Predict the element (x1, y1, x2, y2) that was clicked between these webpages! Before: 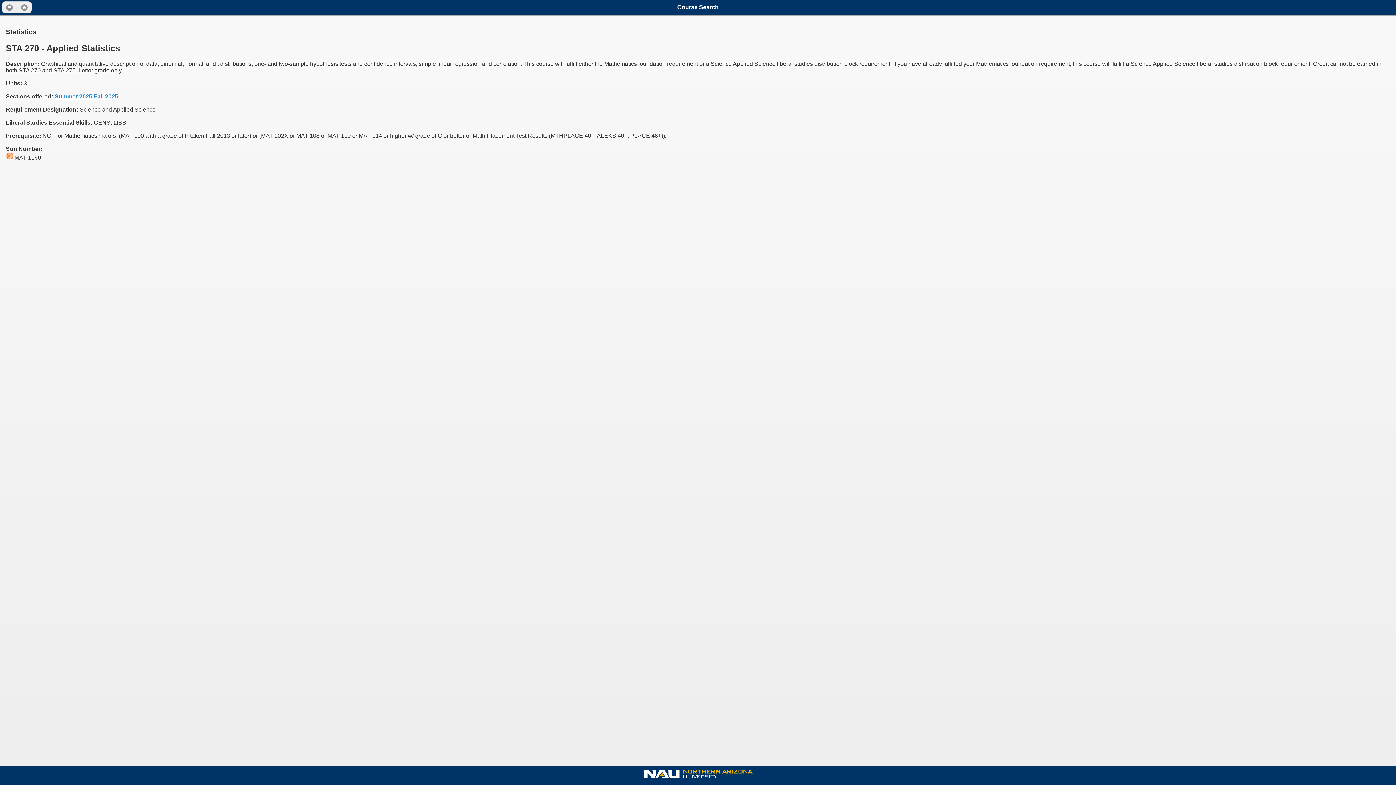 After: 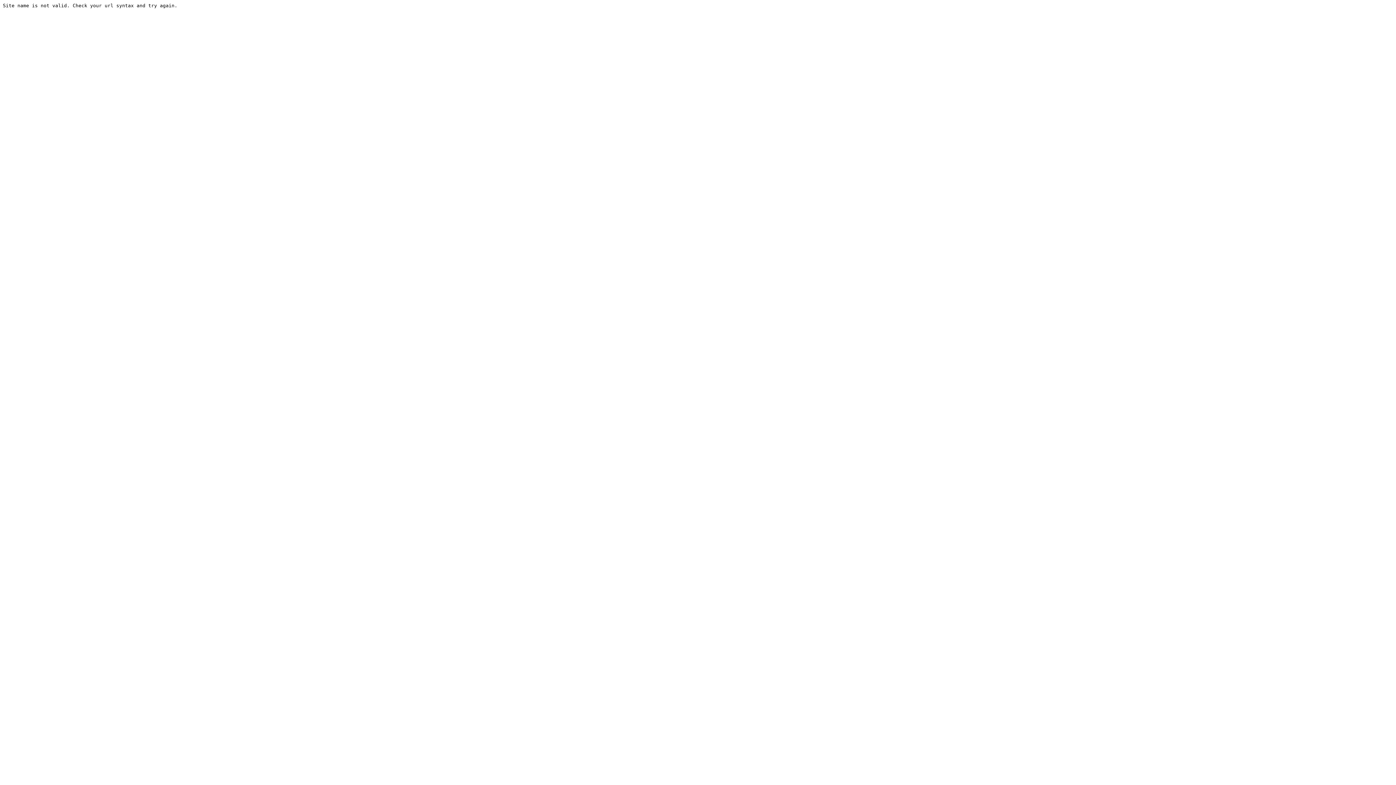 Action: label: Summer 2025 bbox: (55, 93, 93, 99)